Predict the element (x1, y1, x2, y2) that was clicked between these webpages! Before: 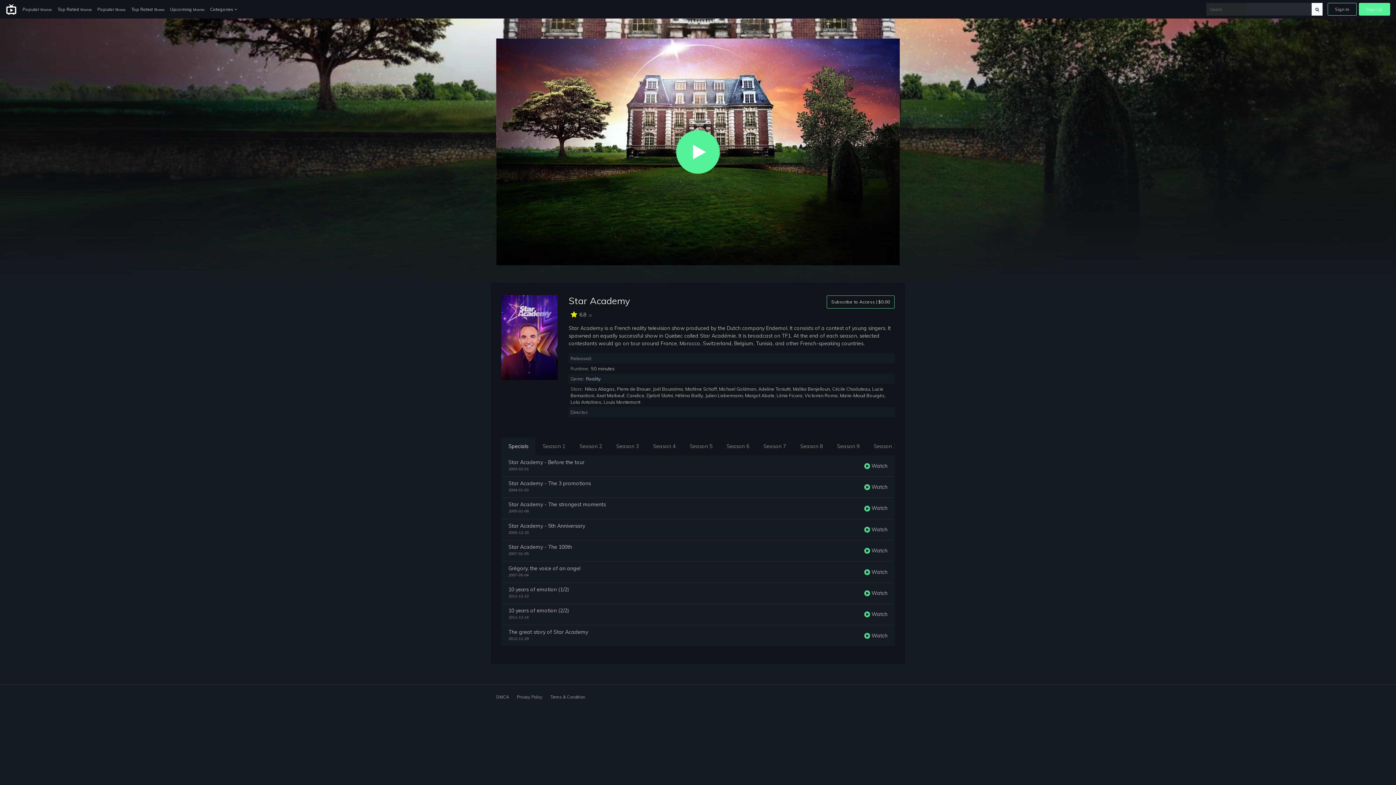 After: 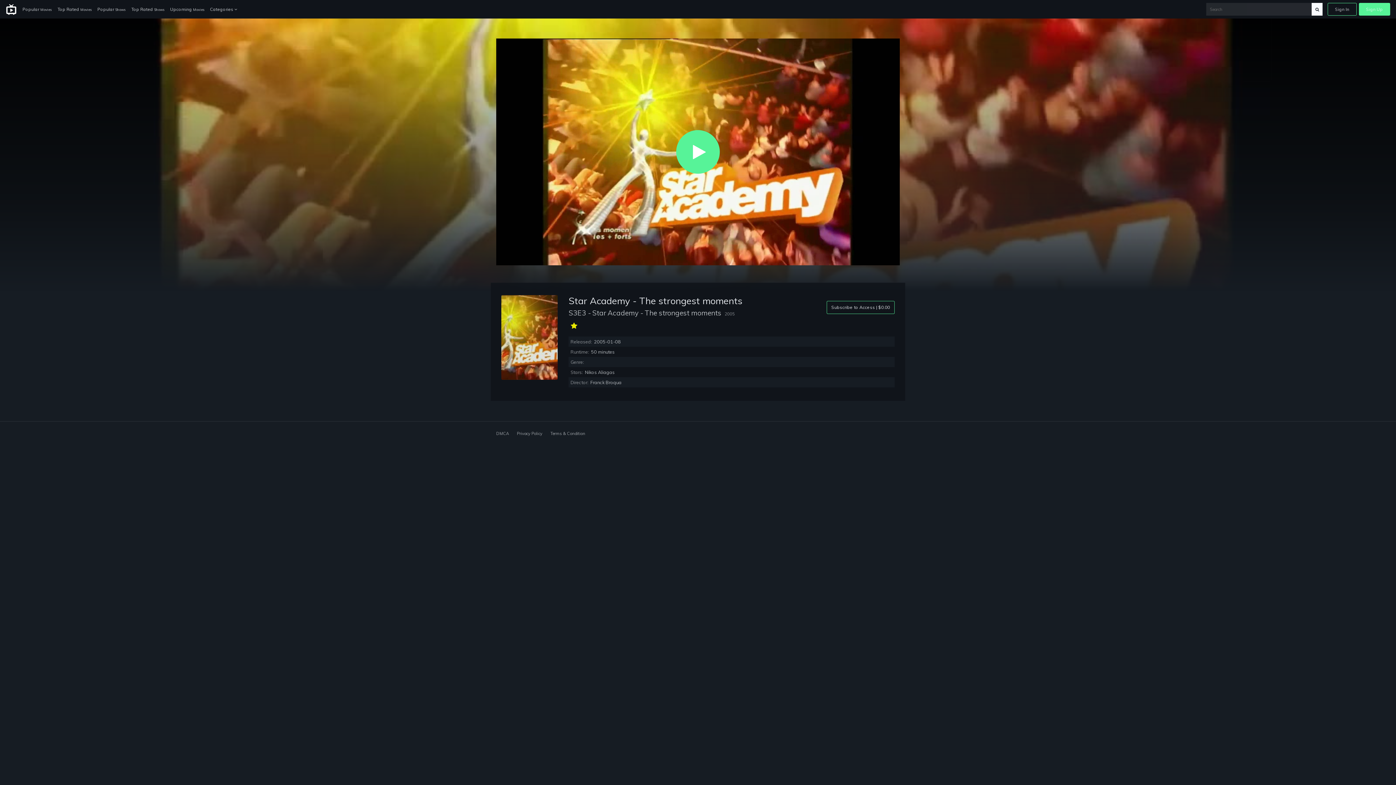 Action: bbox: (864, 505, 887, 511) label:  Watch